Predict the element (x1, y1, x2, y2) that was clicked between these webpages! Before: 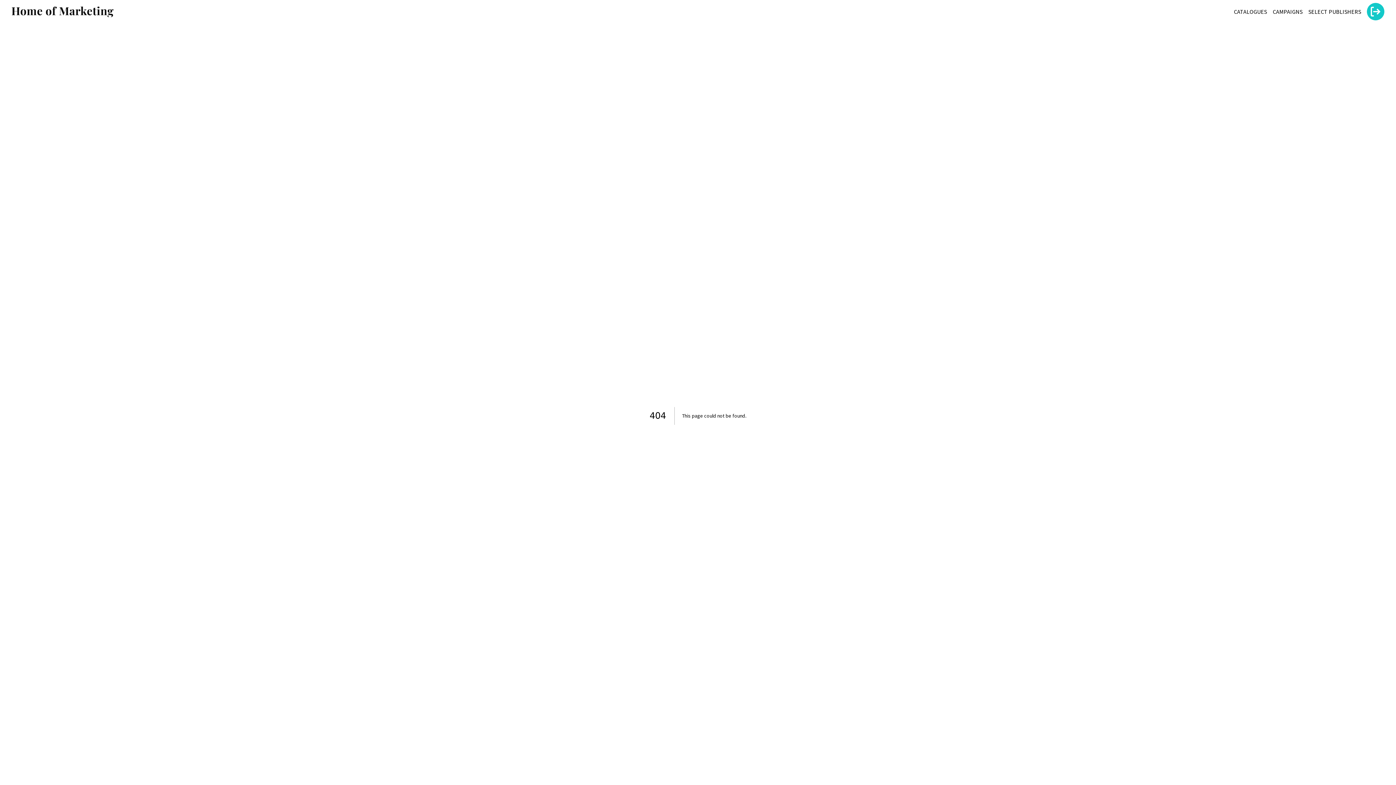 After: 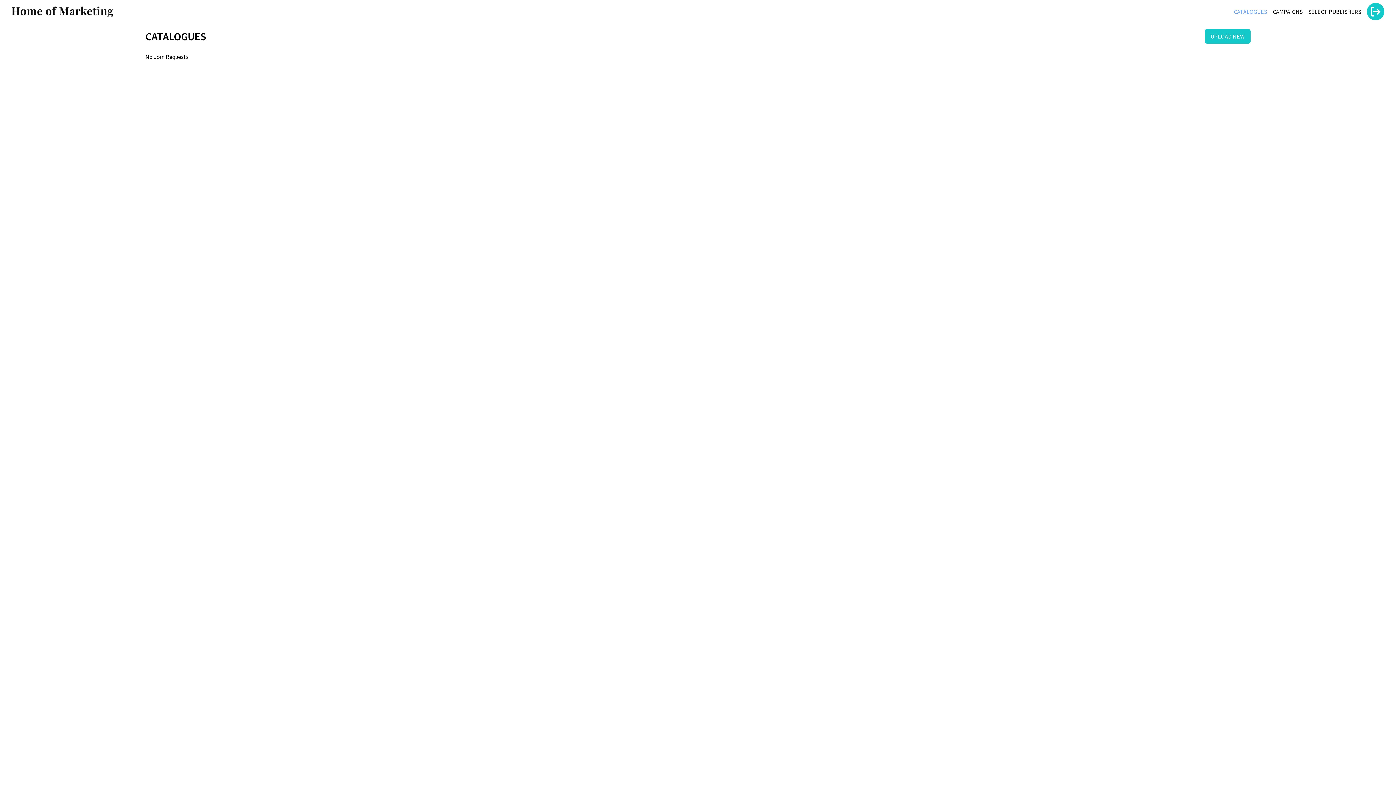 Action: bbox: (1234, 7, 1267, 16) label: CATALOGUES